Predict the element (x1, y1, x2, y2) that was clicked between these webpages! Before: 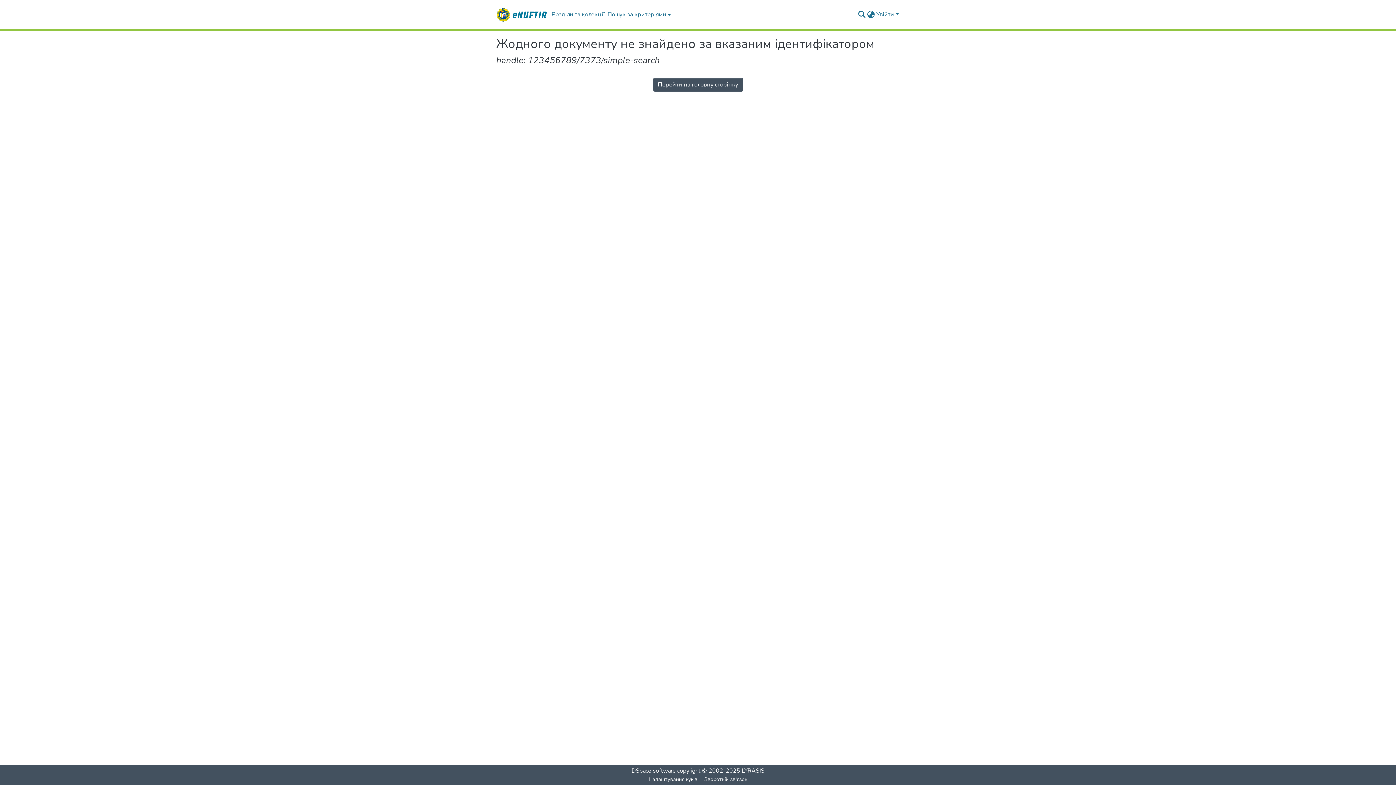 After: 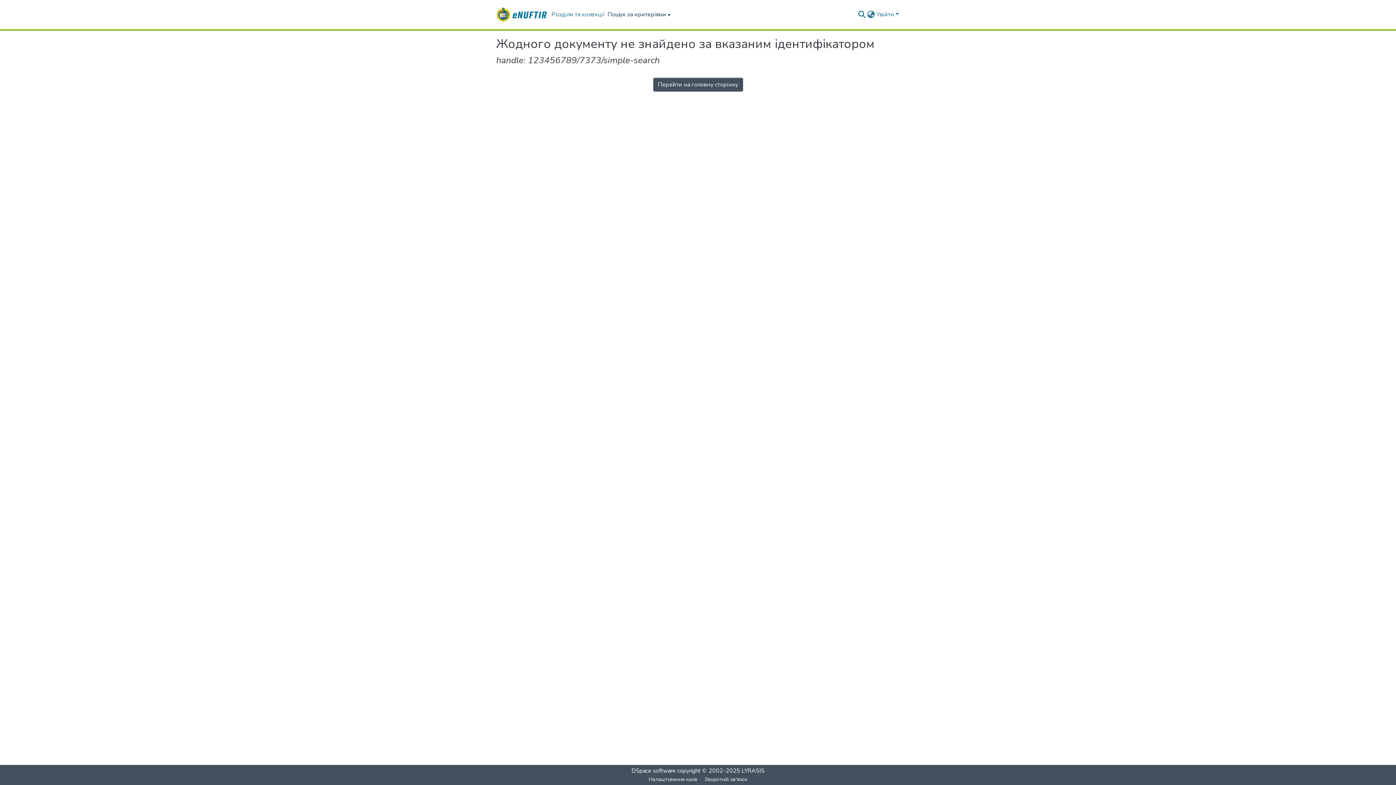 Action: bbox: (606, 0, 670, 29) label: Пошук за критеріями